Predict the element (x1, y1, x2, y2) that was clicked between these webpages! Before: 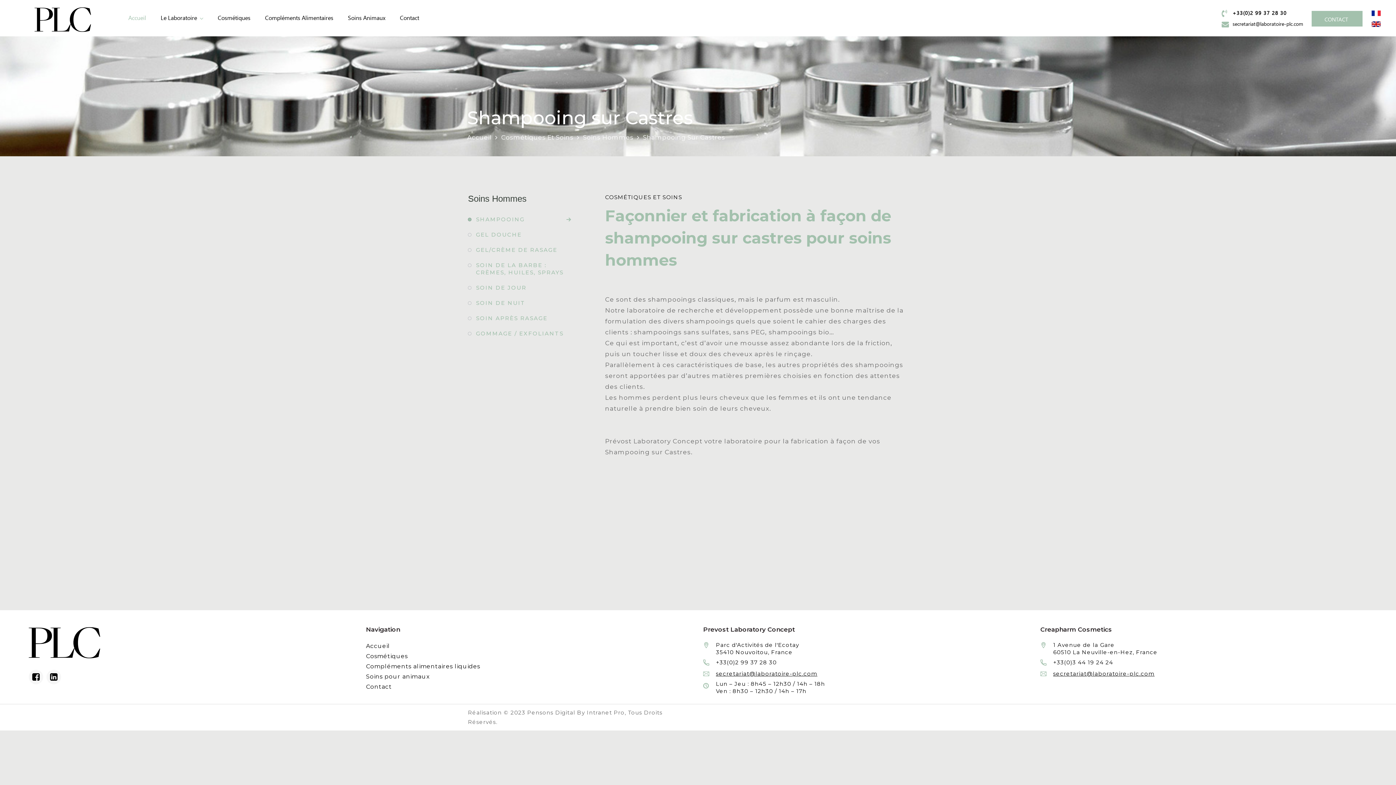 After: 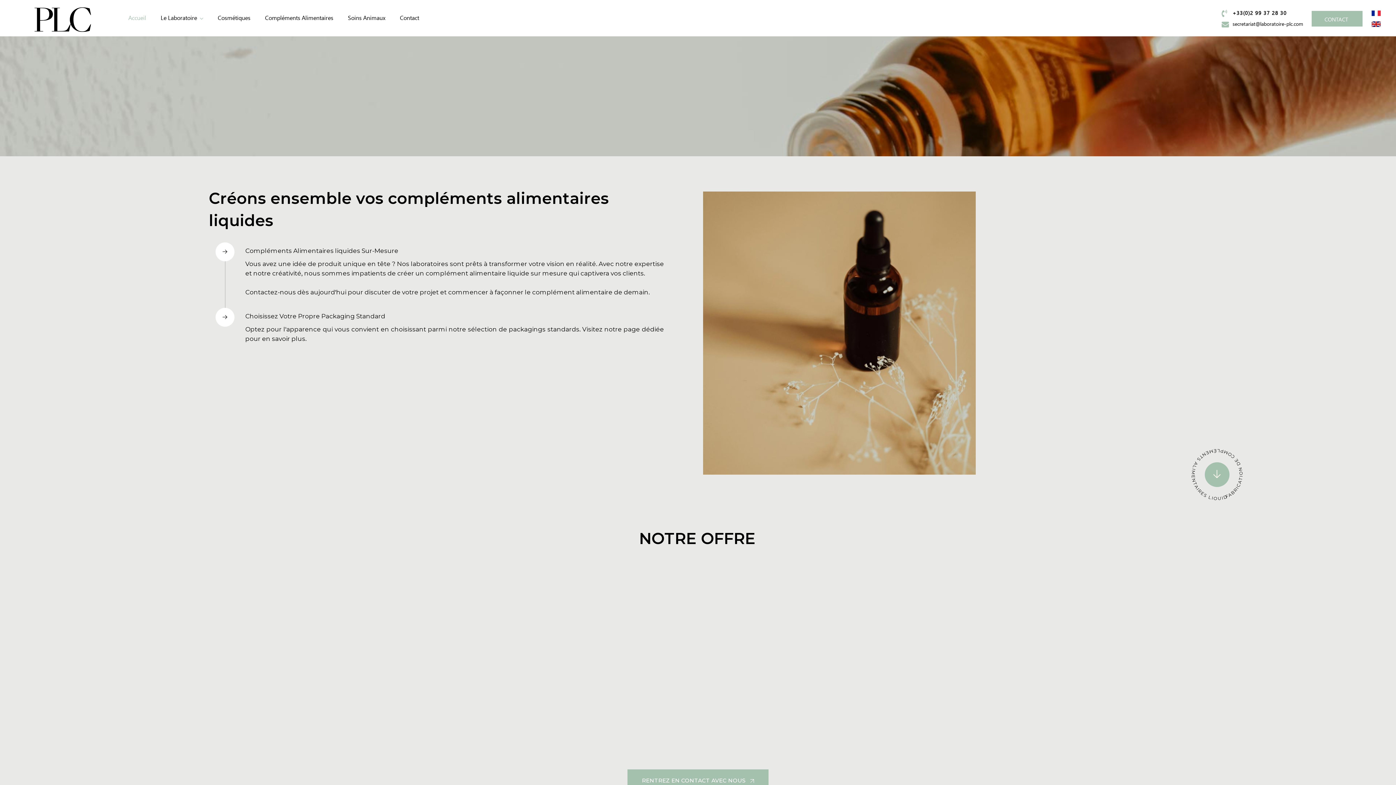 Action: bbox: (265, 0, 333, 36) label: Fabrication à façon et conditionnement de compléments alimentaires liquides